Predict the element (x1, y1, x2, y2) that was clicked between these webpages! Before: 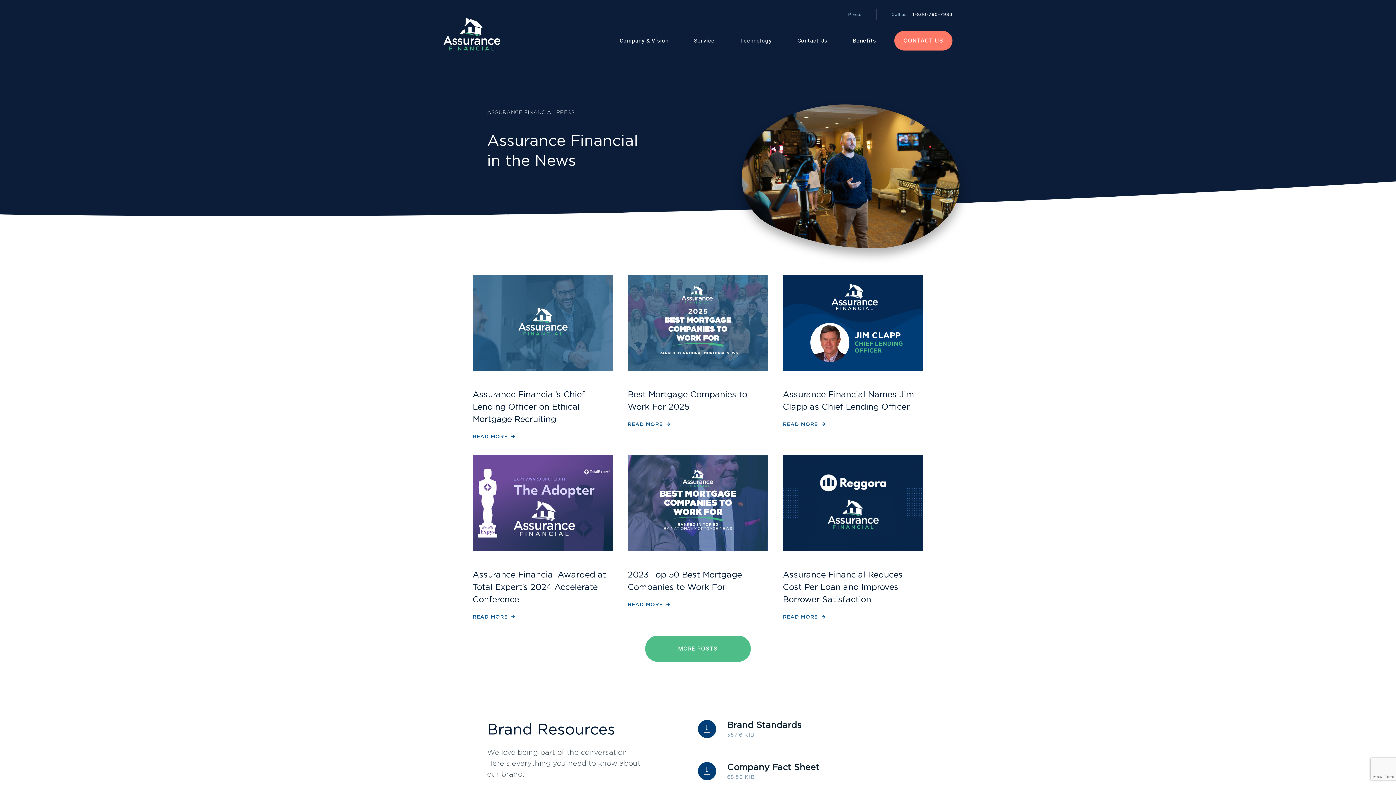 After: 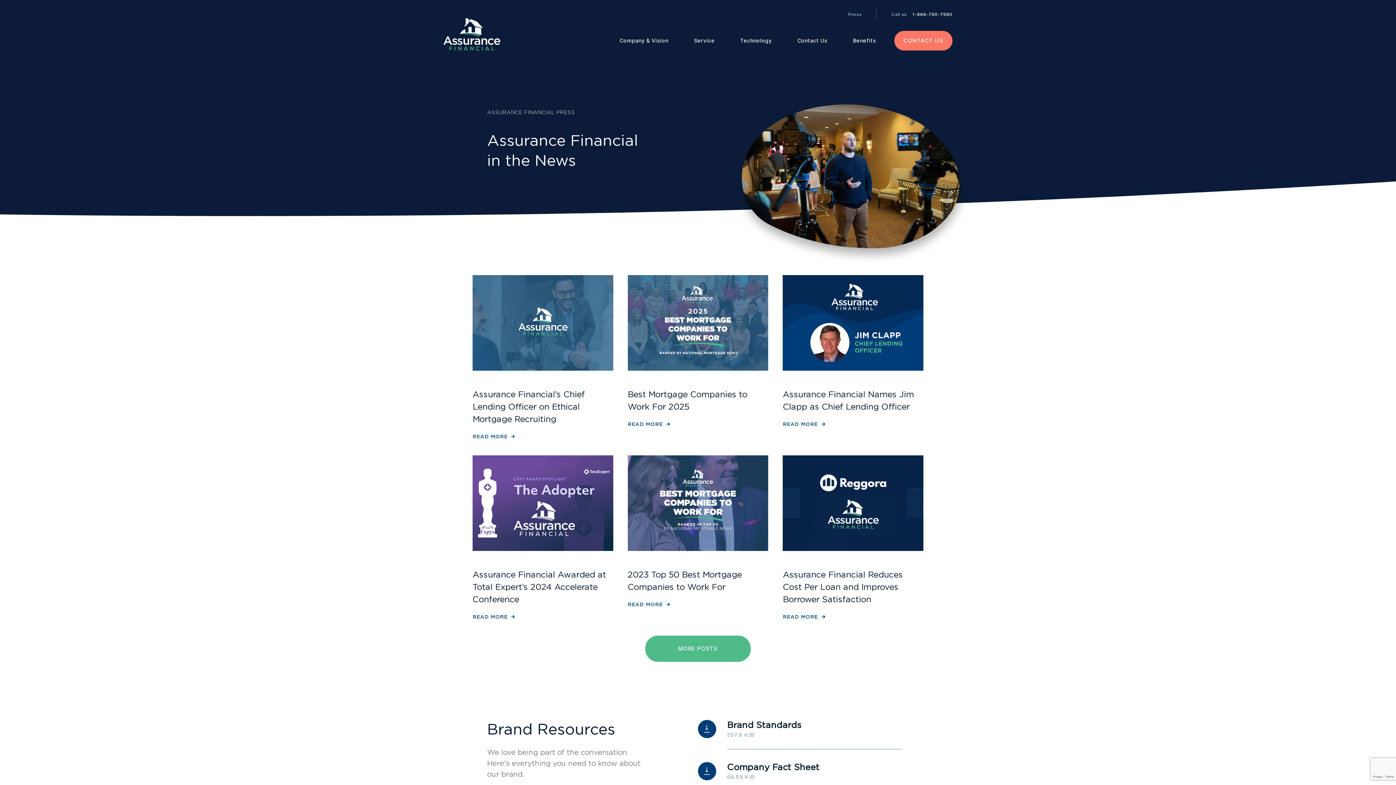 Action: bbox: (698, 720, 901, 749) label: Brand Standards

557.6 KIB